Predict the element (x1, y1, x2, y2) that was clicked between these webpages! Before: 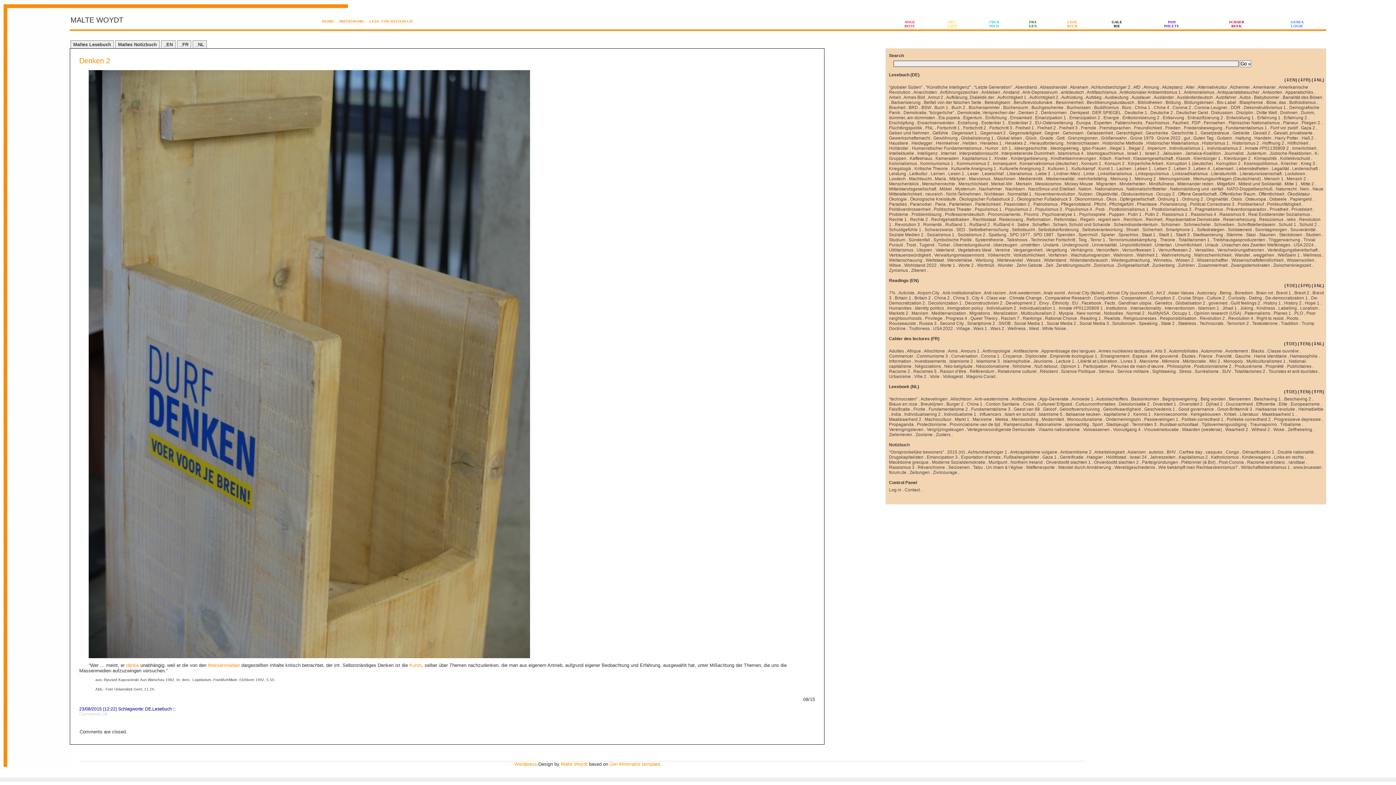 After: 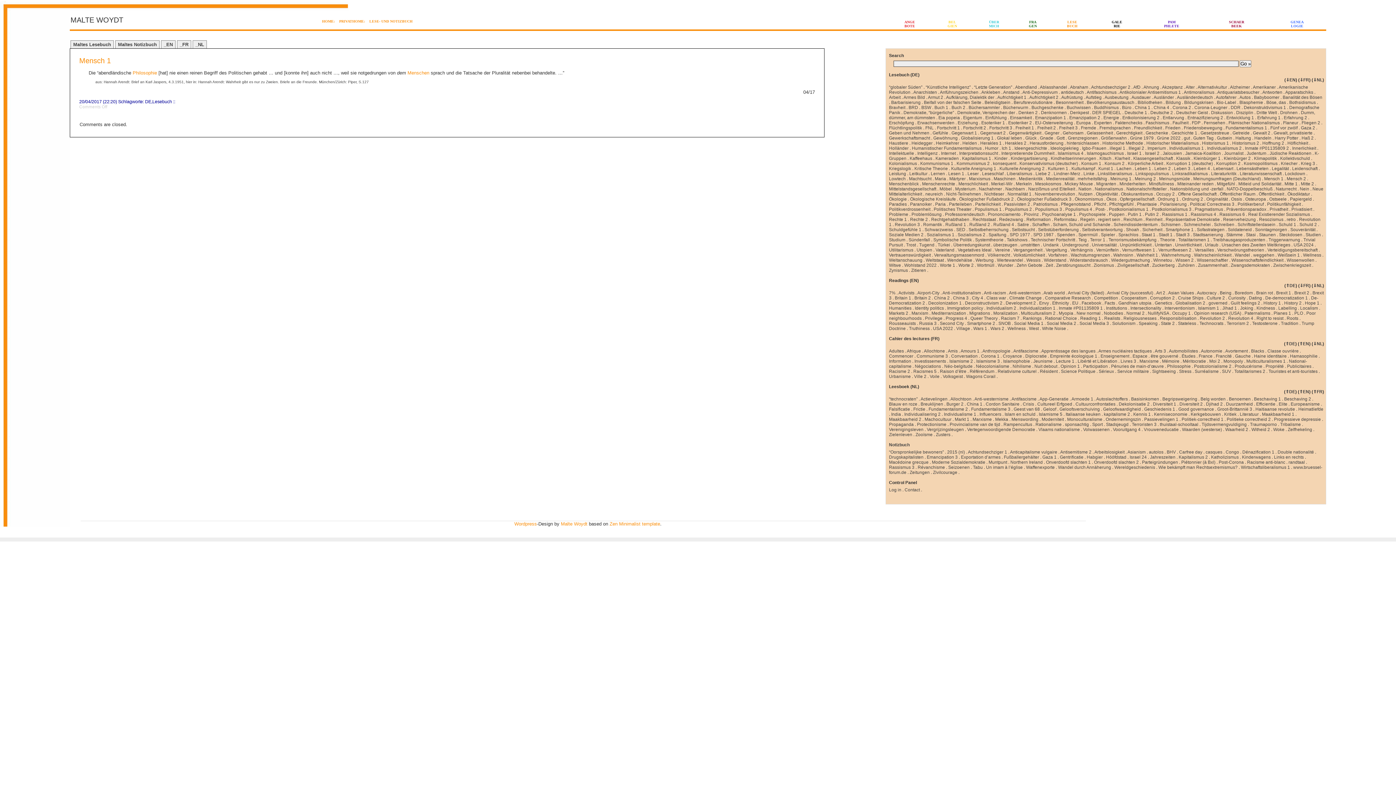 Action: label: Mensch 1 bbox: (1264, 176, 1283, 181)